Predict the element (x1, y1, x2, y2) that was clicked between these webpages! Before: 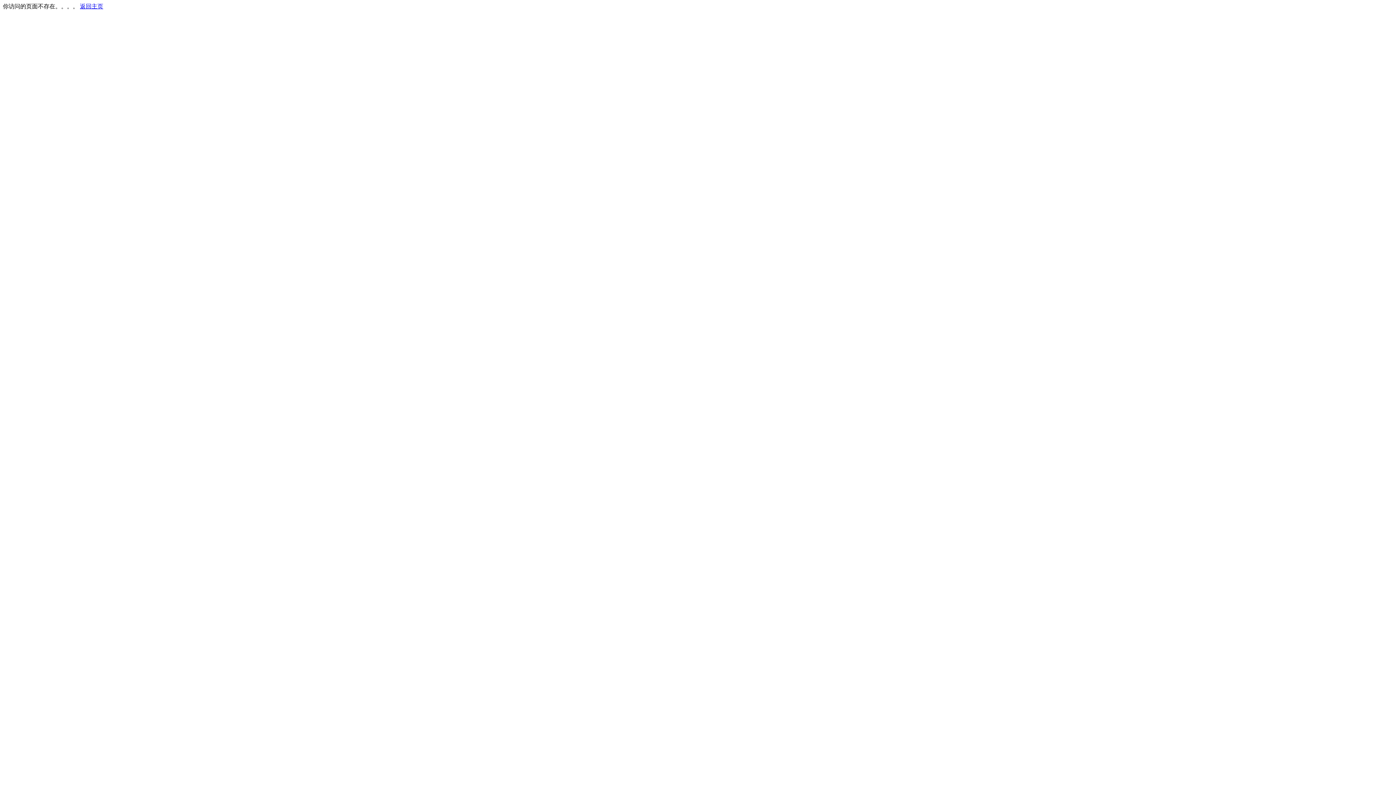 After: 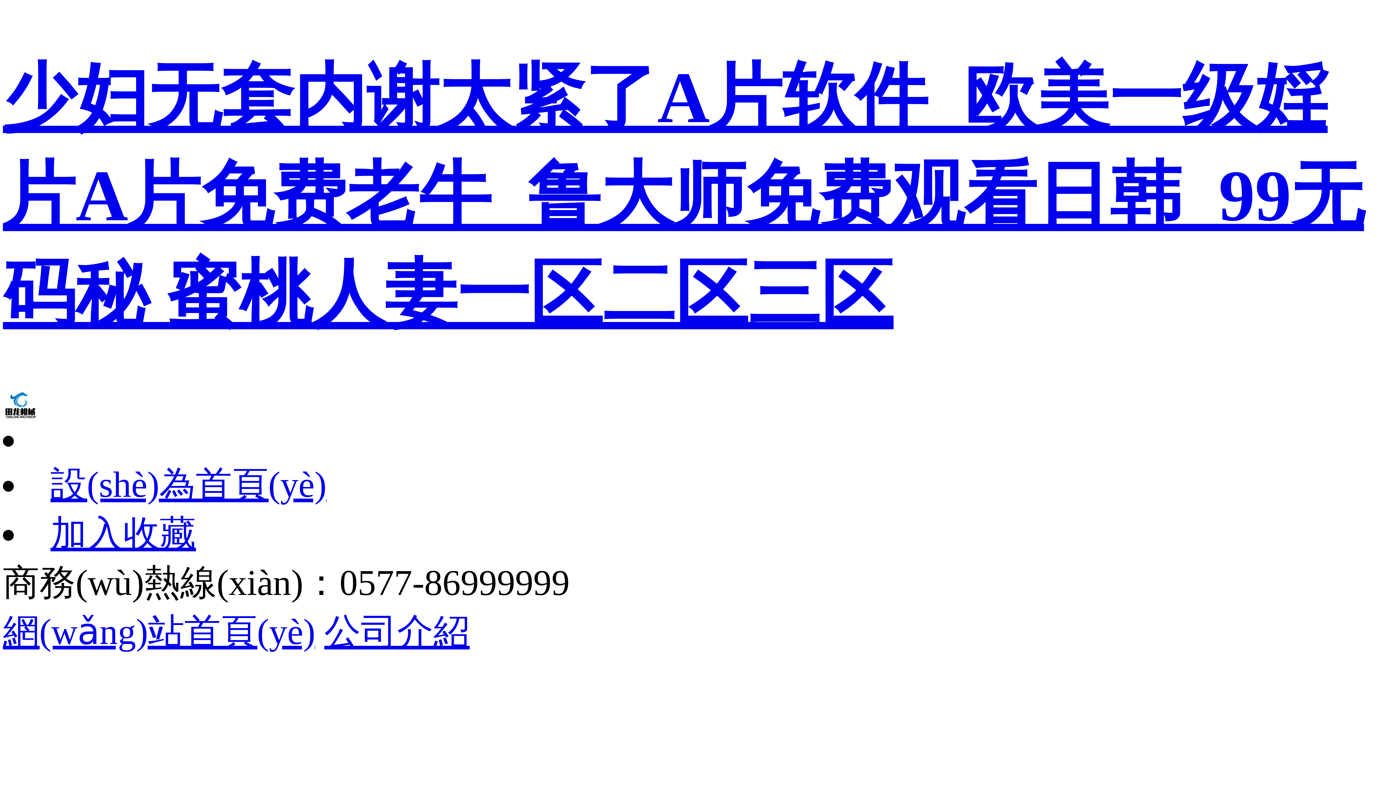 Action: bbox: (80, 3, 103, 9) label: 返回主页